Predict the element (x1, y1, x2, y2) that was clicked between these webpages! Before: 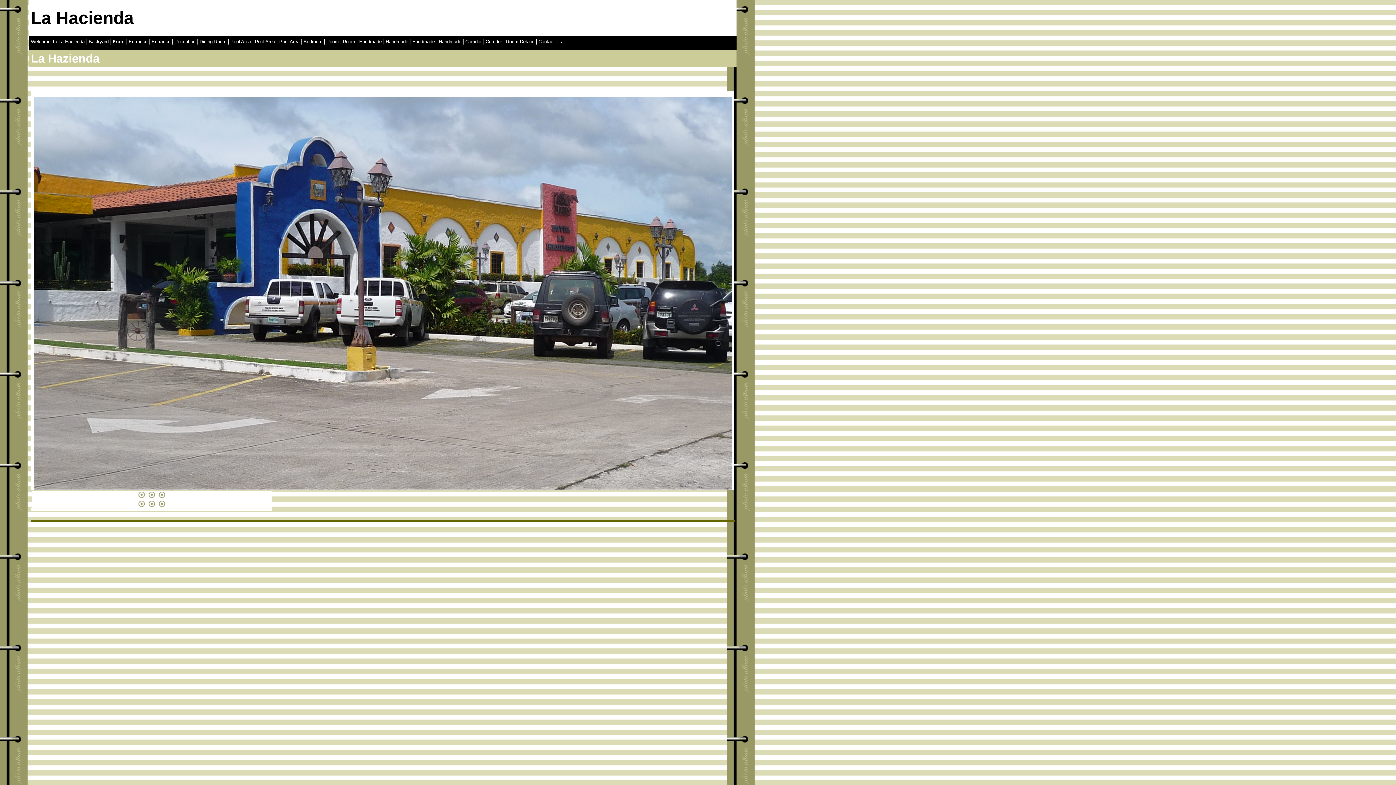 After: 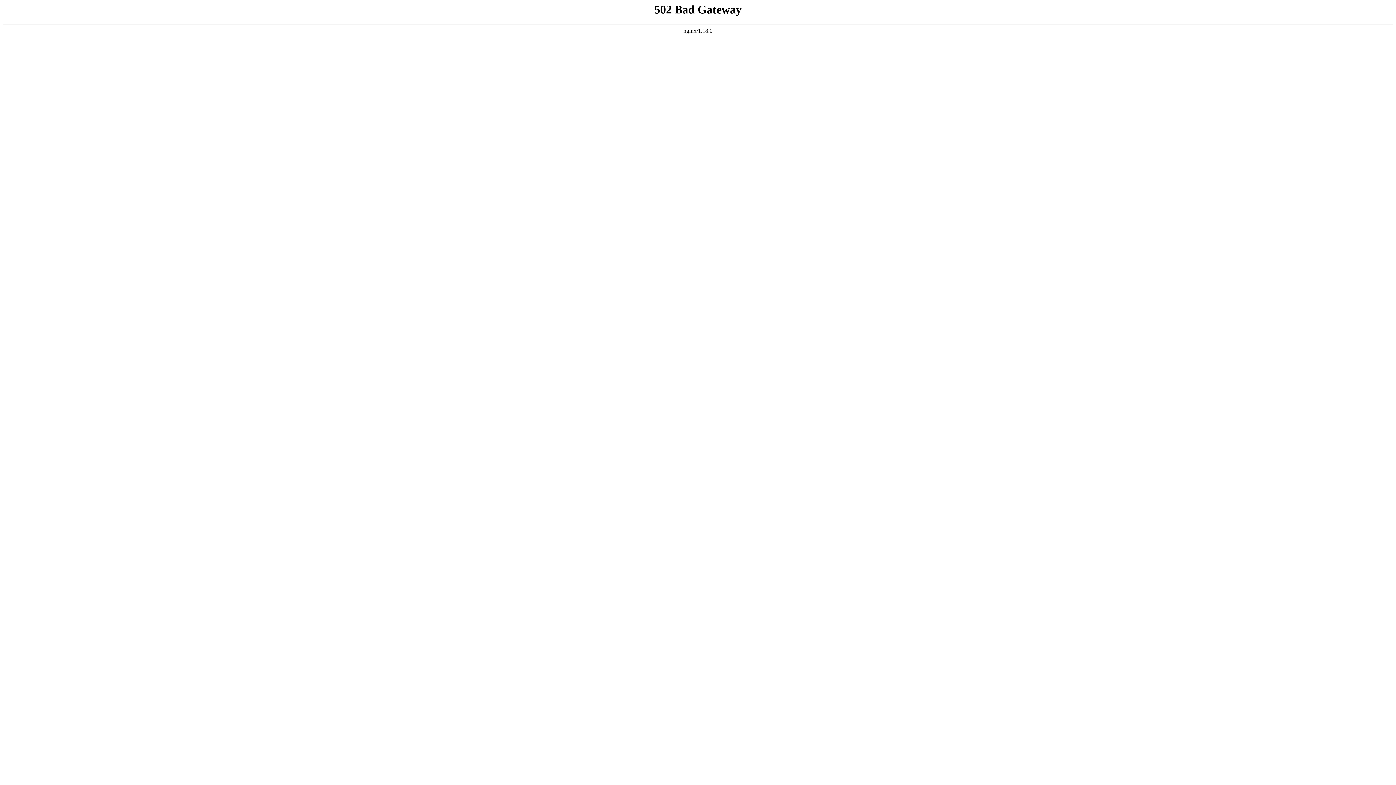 Action: label: Backyard bbox: (88, 38, 108, 44)